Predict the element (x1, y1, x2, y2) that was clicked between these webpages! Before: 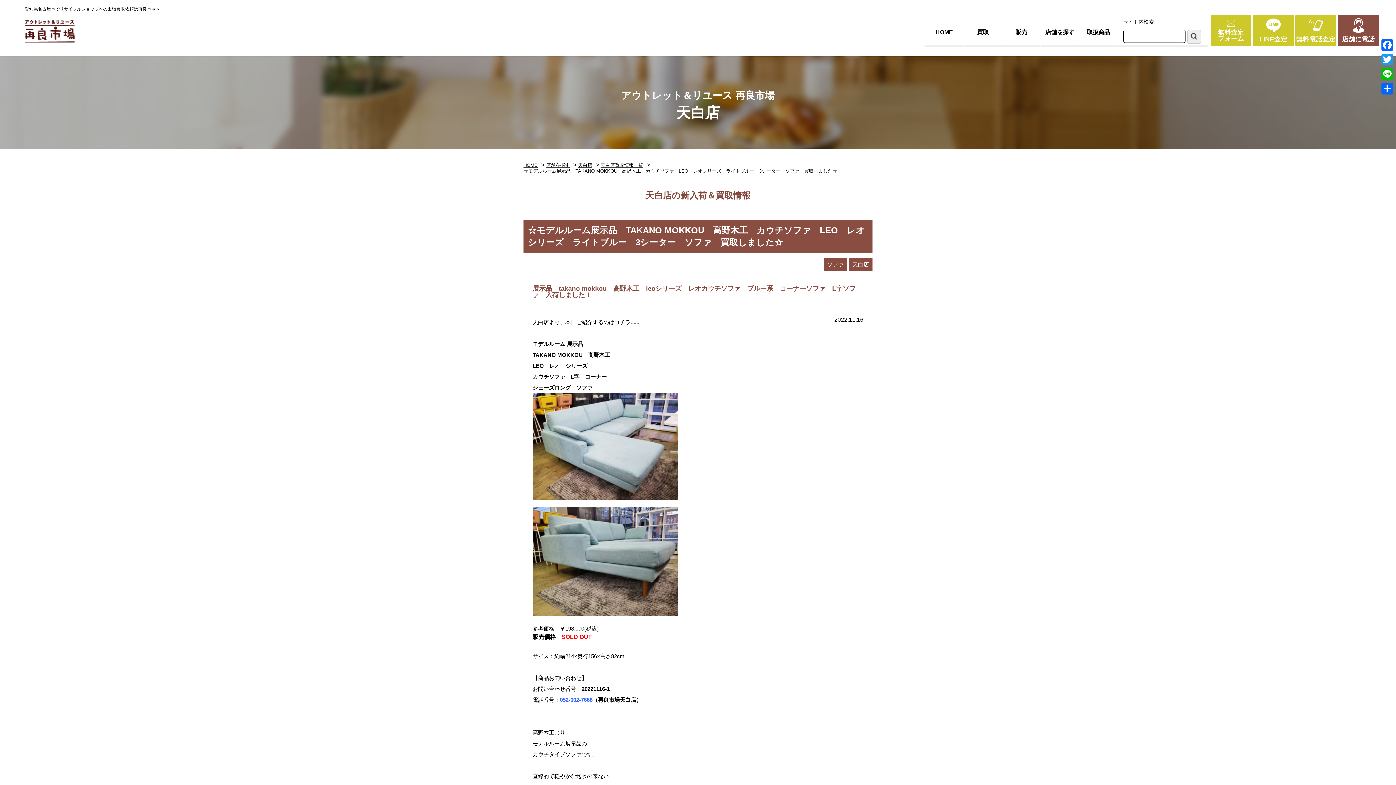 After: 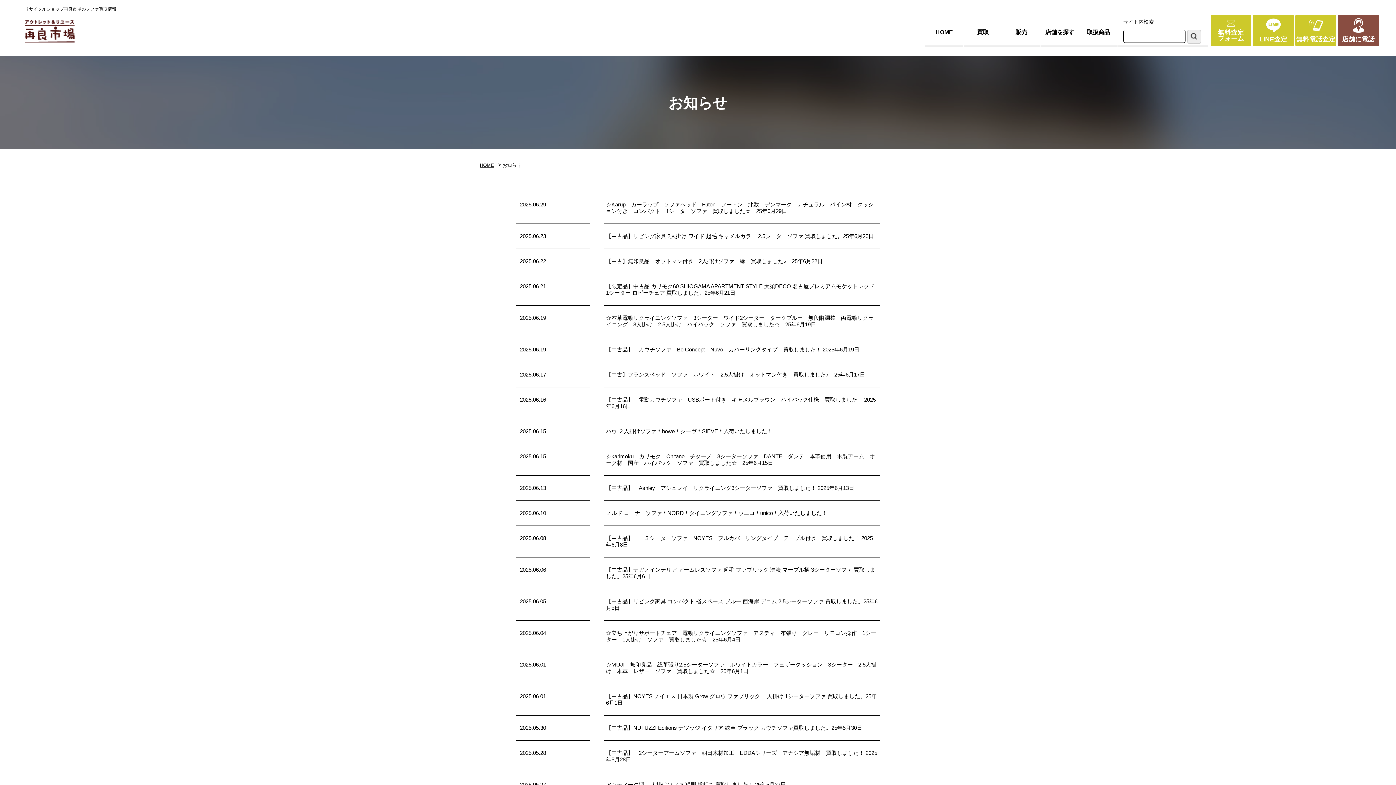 Action: bbox: (824, 258, 847, 270) label: ソファ